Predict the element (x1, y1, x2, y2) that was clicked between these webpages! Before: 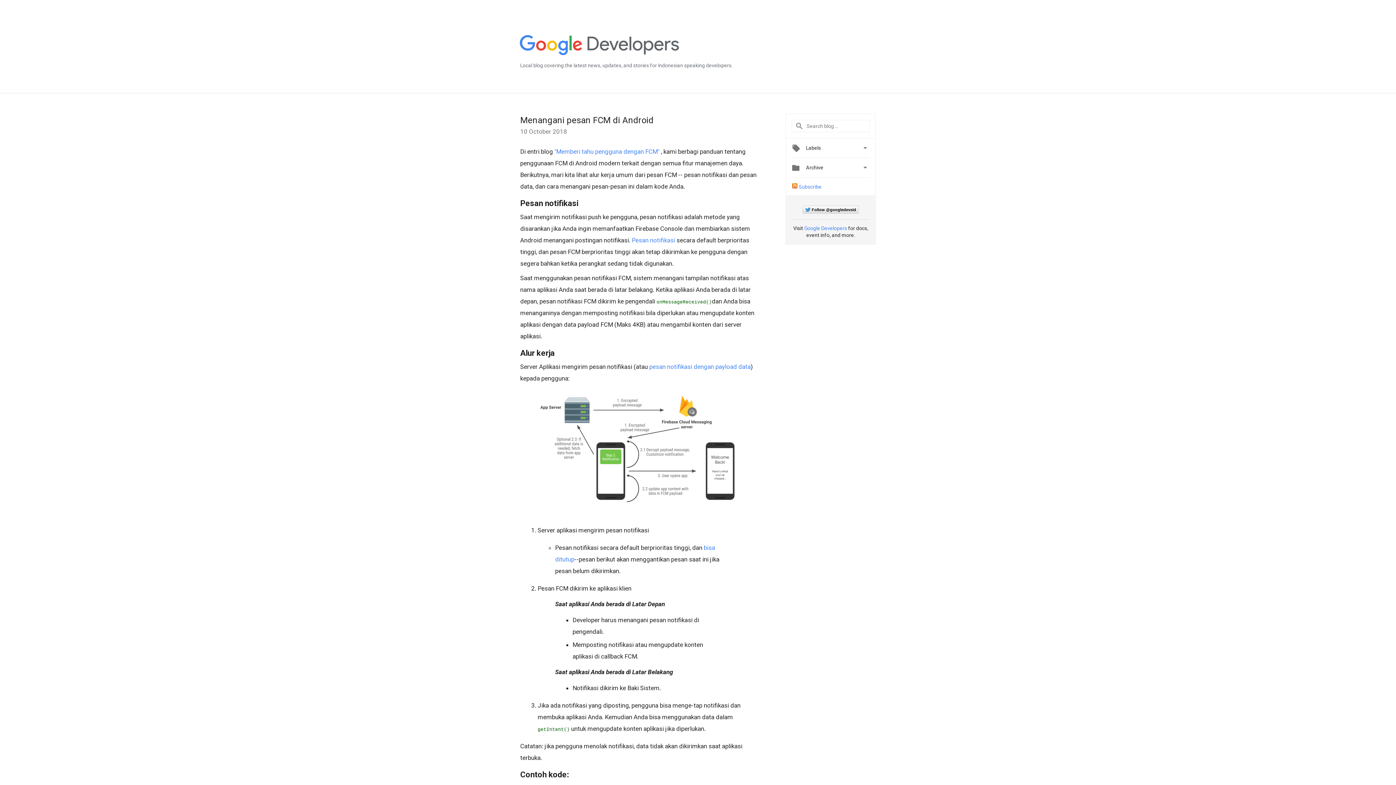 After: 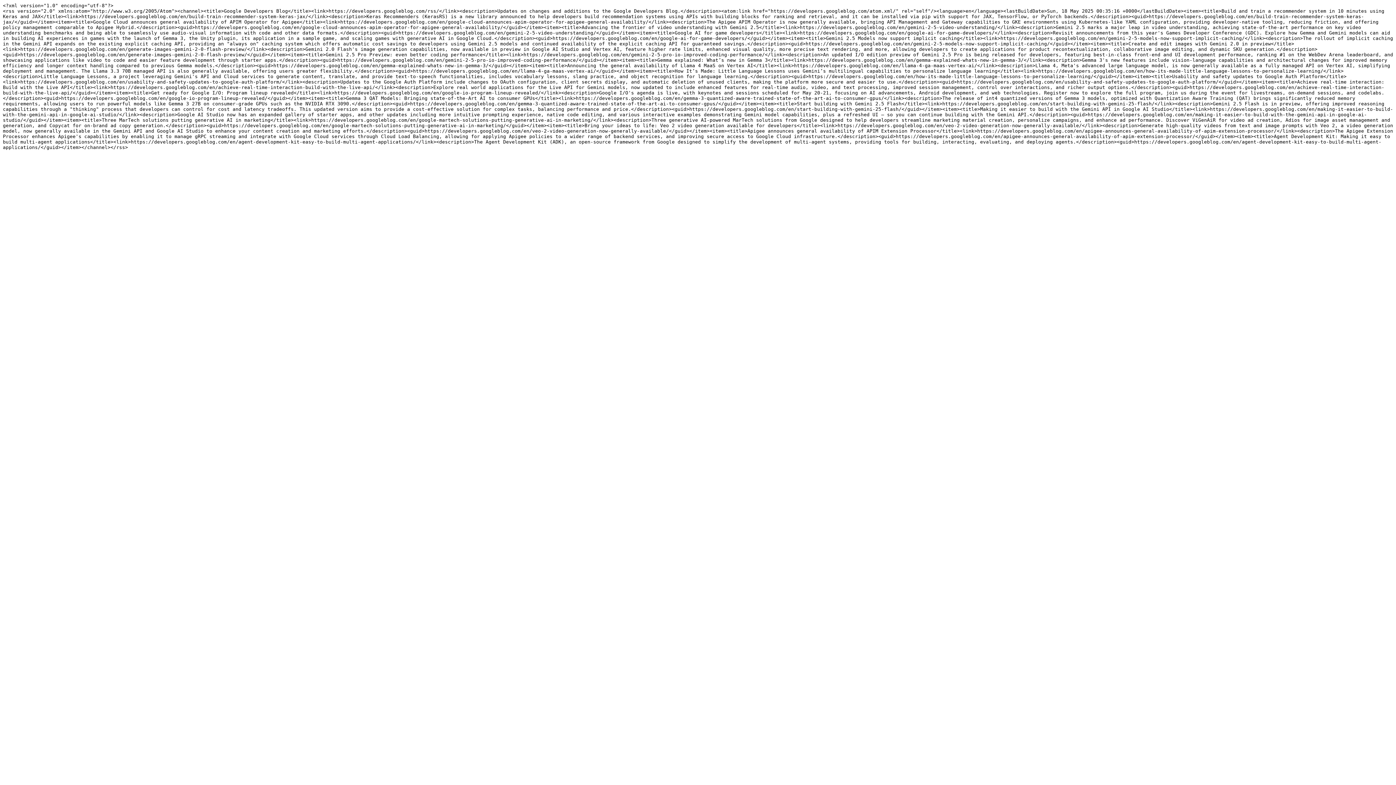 Action: bbox: (792, 181, 797, 189)